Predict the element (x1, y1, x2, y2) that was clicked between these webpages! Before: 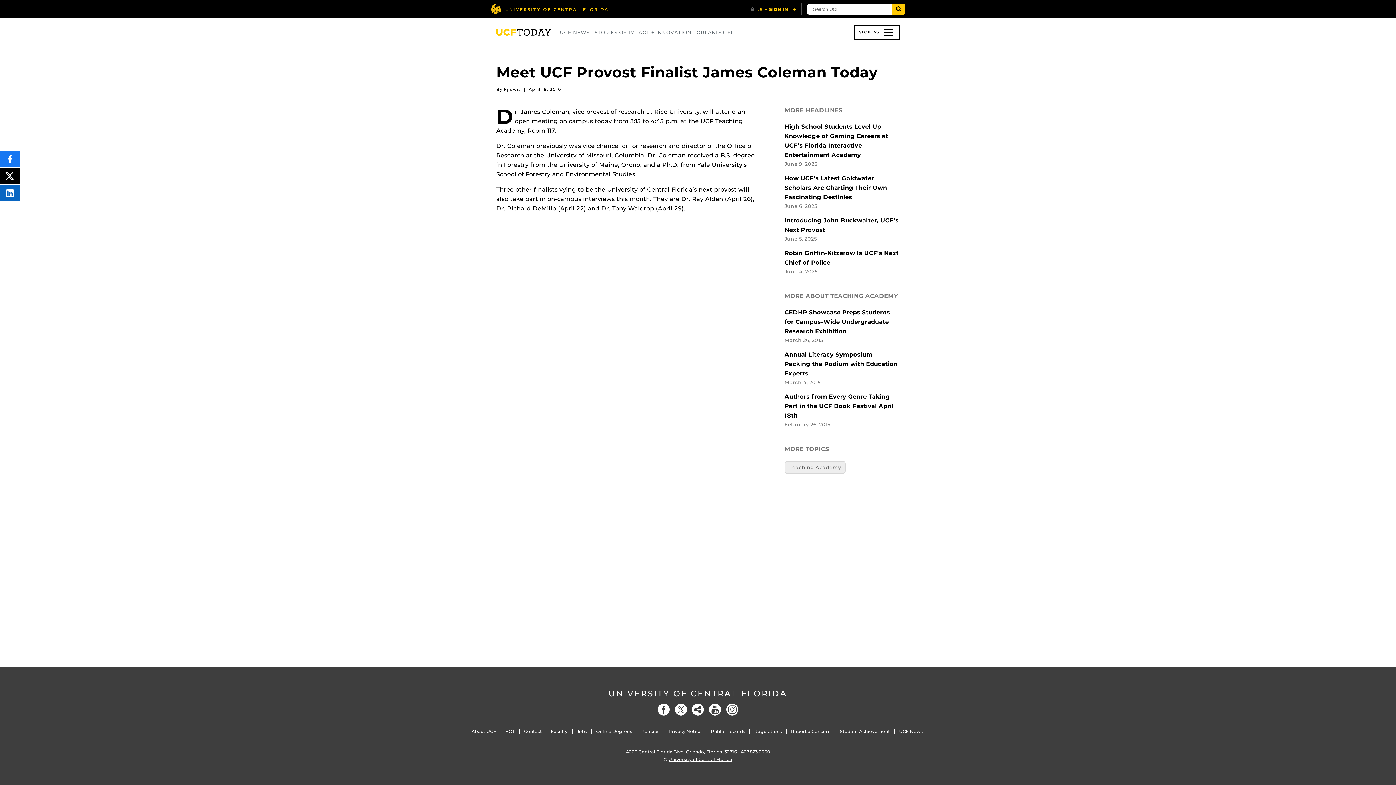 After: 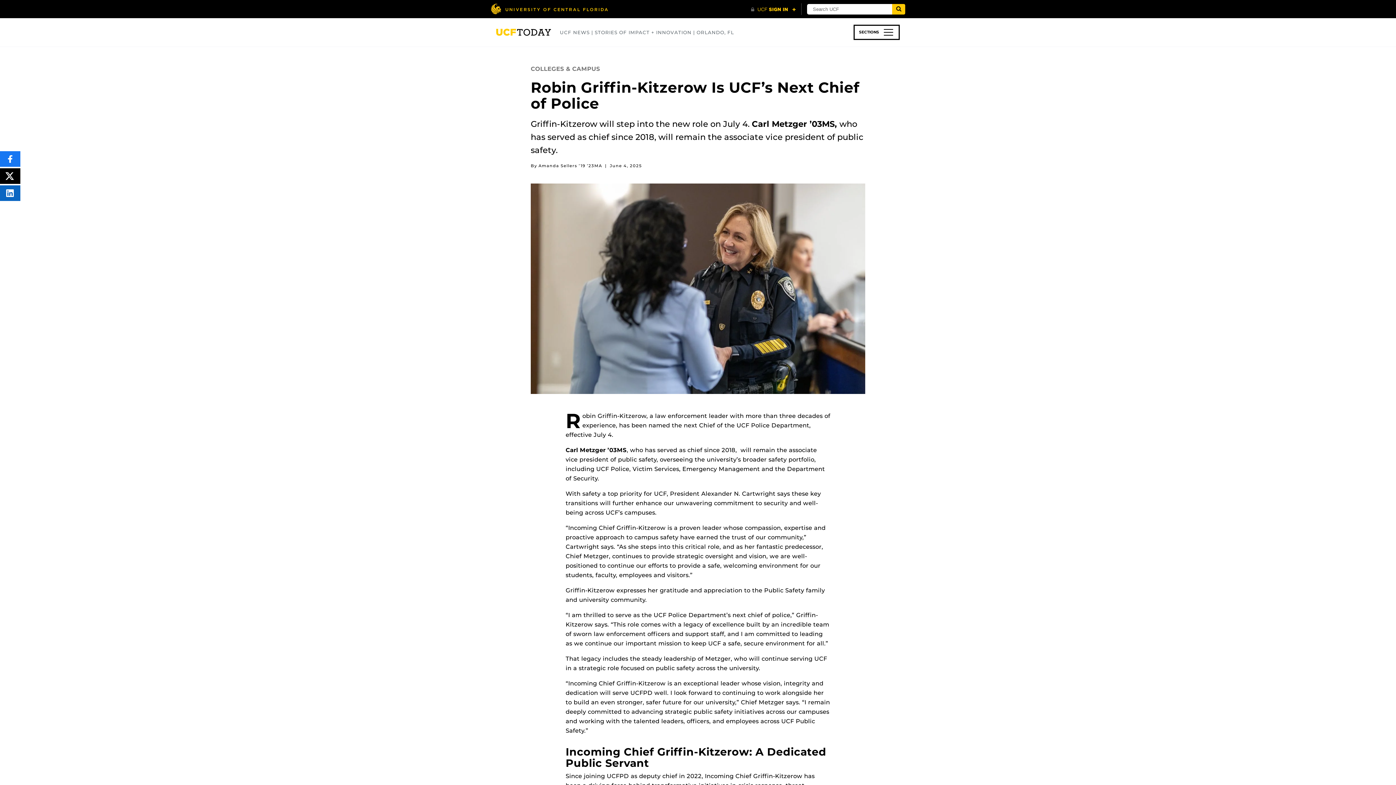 Action: label: Robin Griffin-Kitzerow Is UCF’s Next Chief of Police bbox: (784, 248, 900, 267)